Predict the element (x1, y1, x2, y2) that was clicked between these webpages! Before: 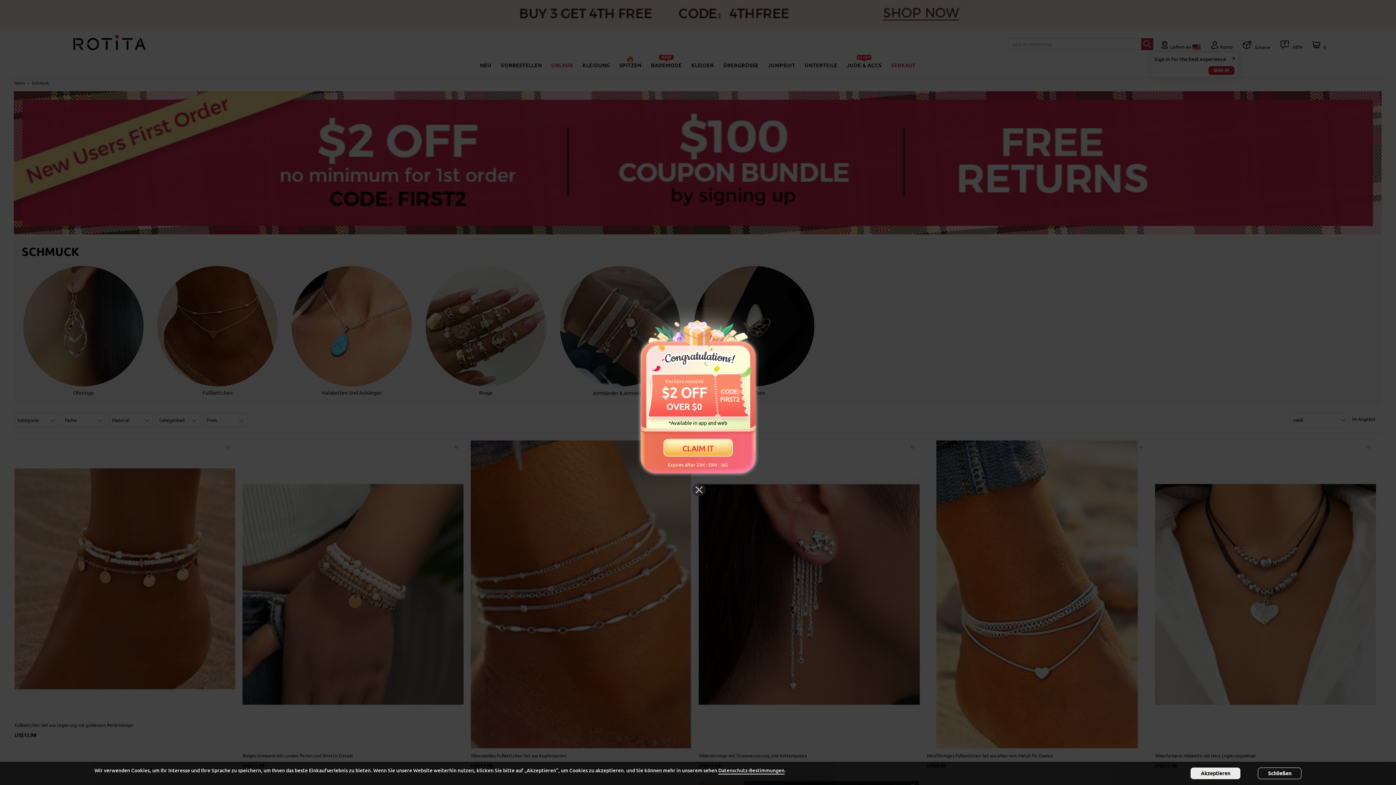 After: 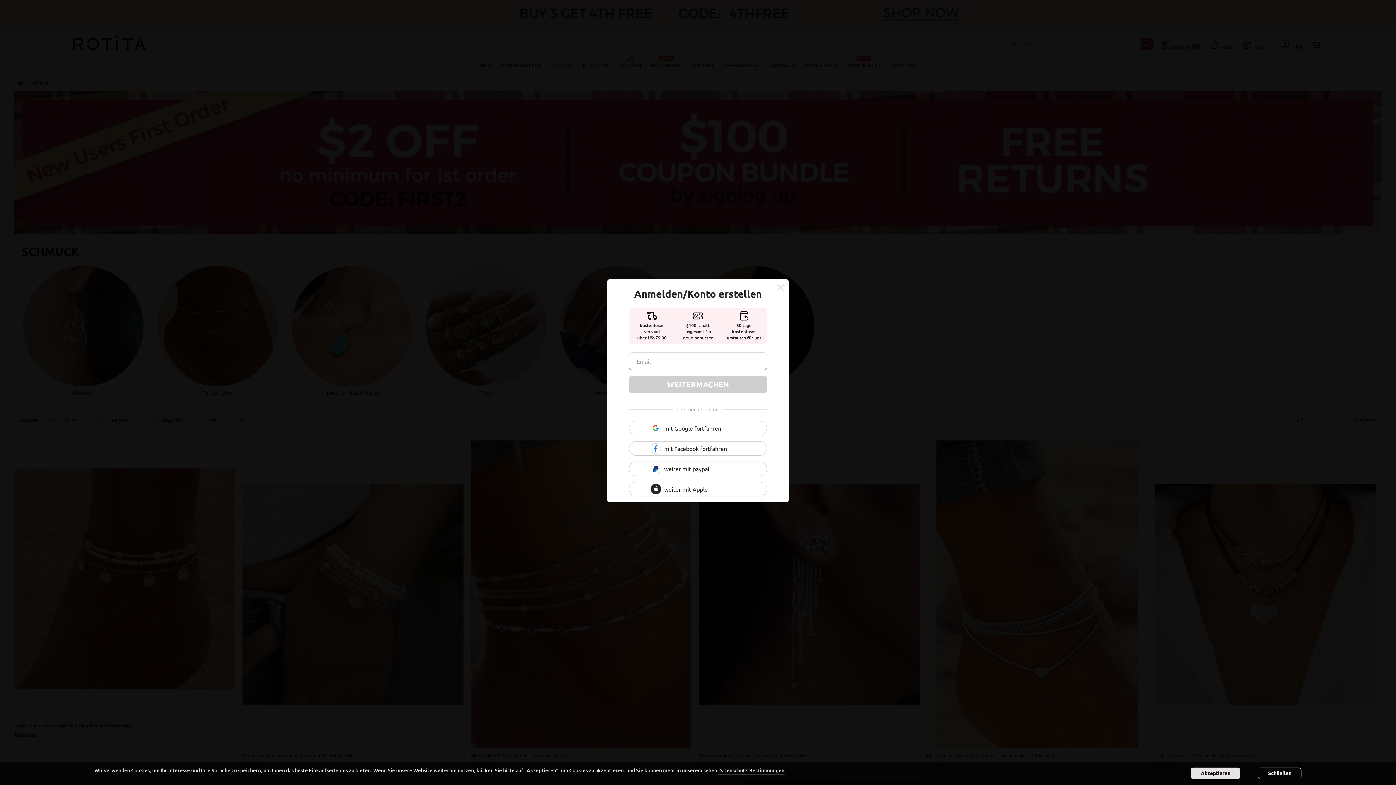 Action: label: CLAIM IT bbox: (656, 438, 740, 458)